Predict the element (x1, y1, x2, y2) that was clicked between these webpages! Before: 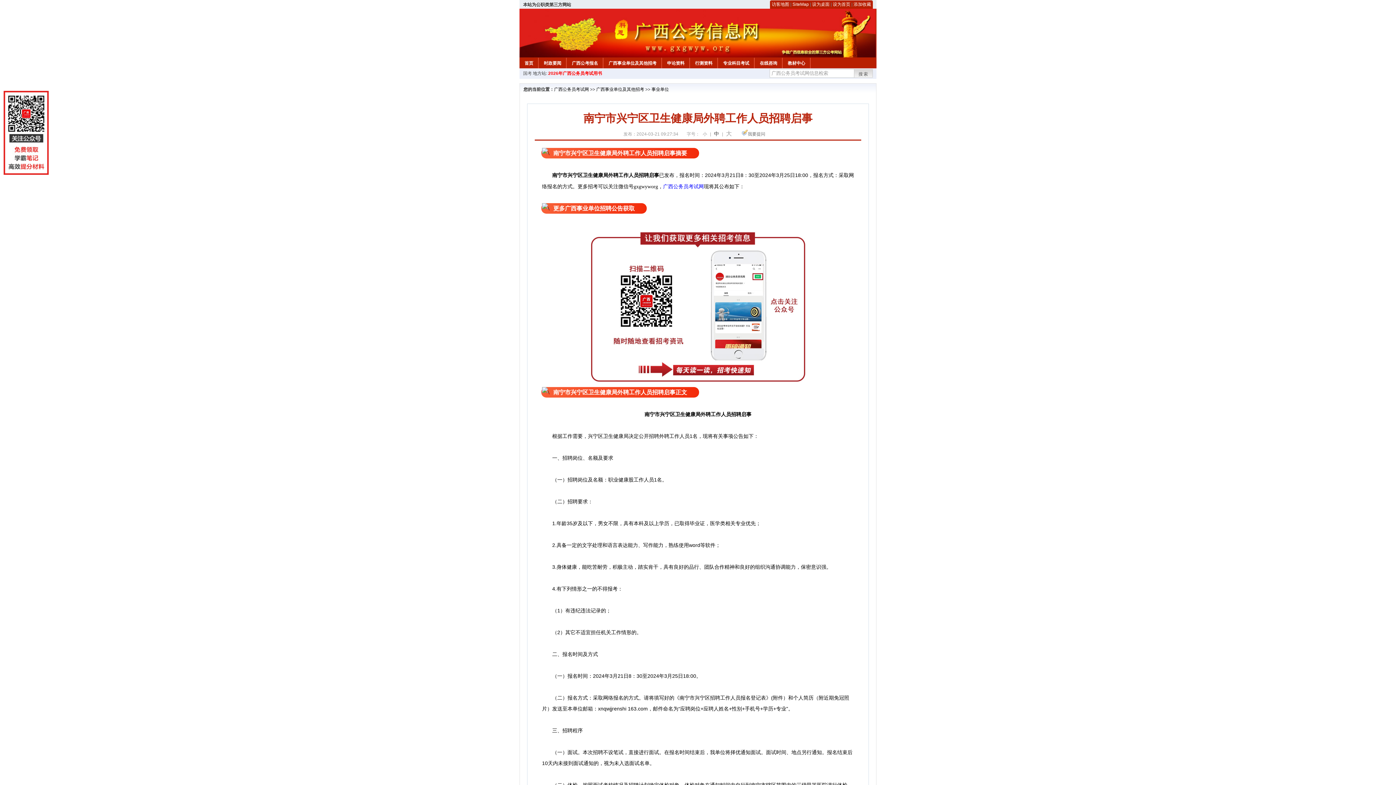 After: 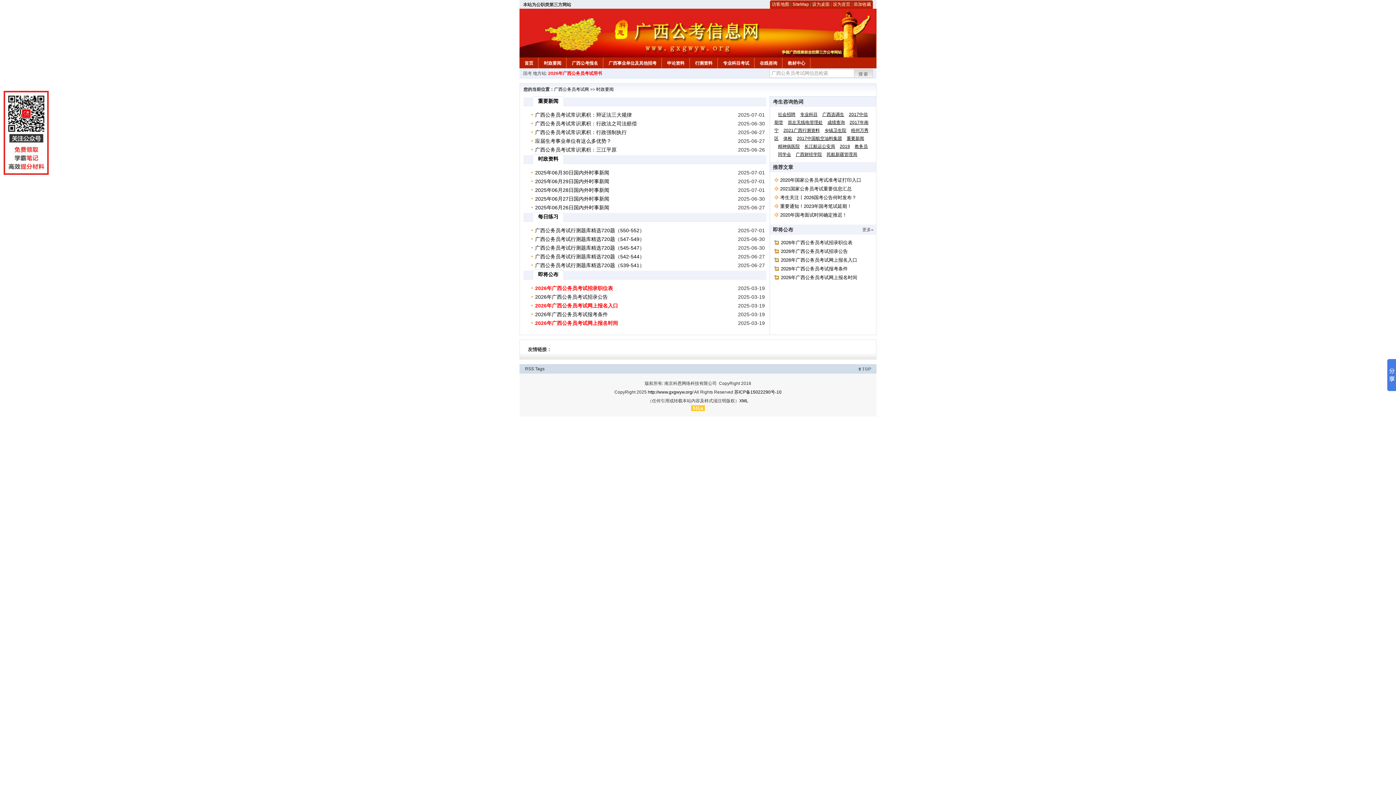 Action: label: 时政要闻 bbox: (538, 57, 566, 66)